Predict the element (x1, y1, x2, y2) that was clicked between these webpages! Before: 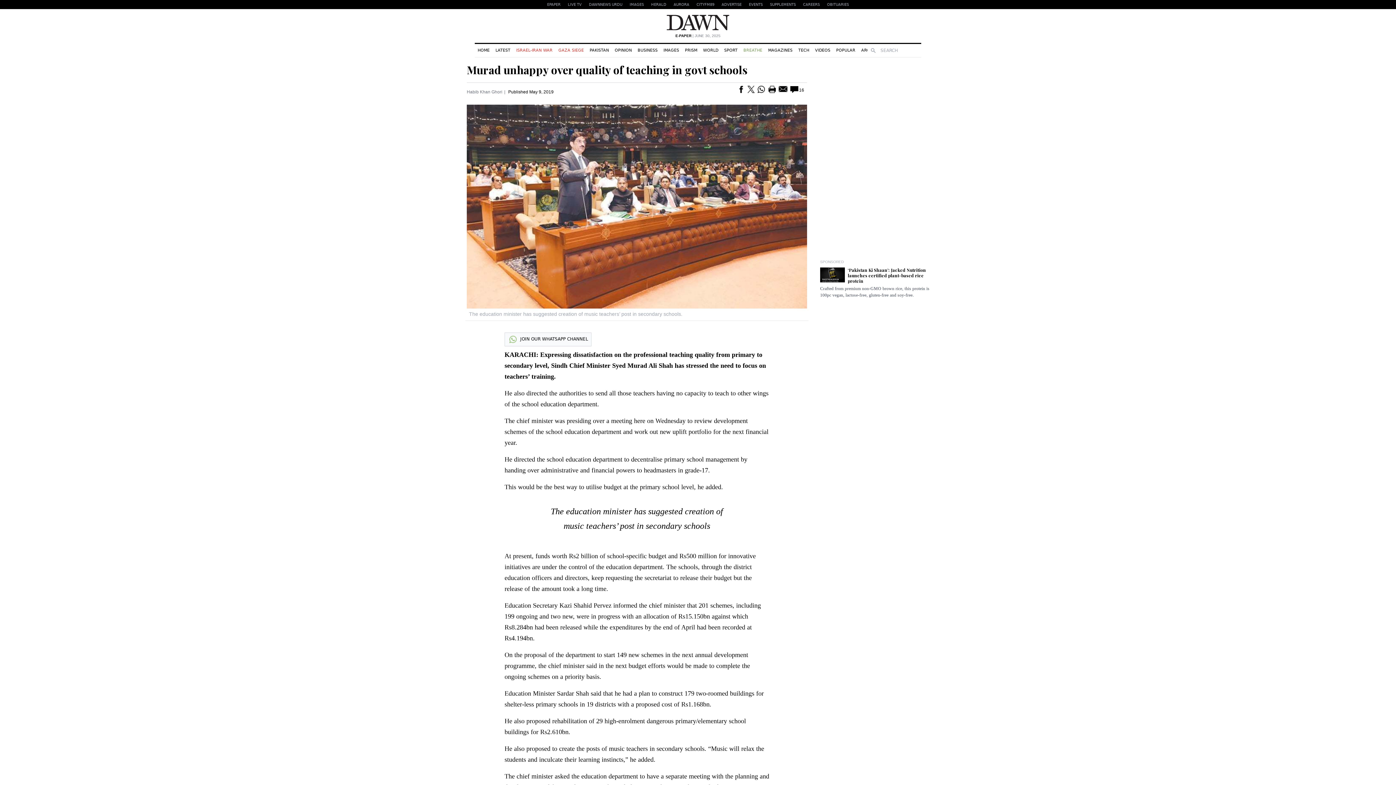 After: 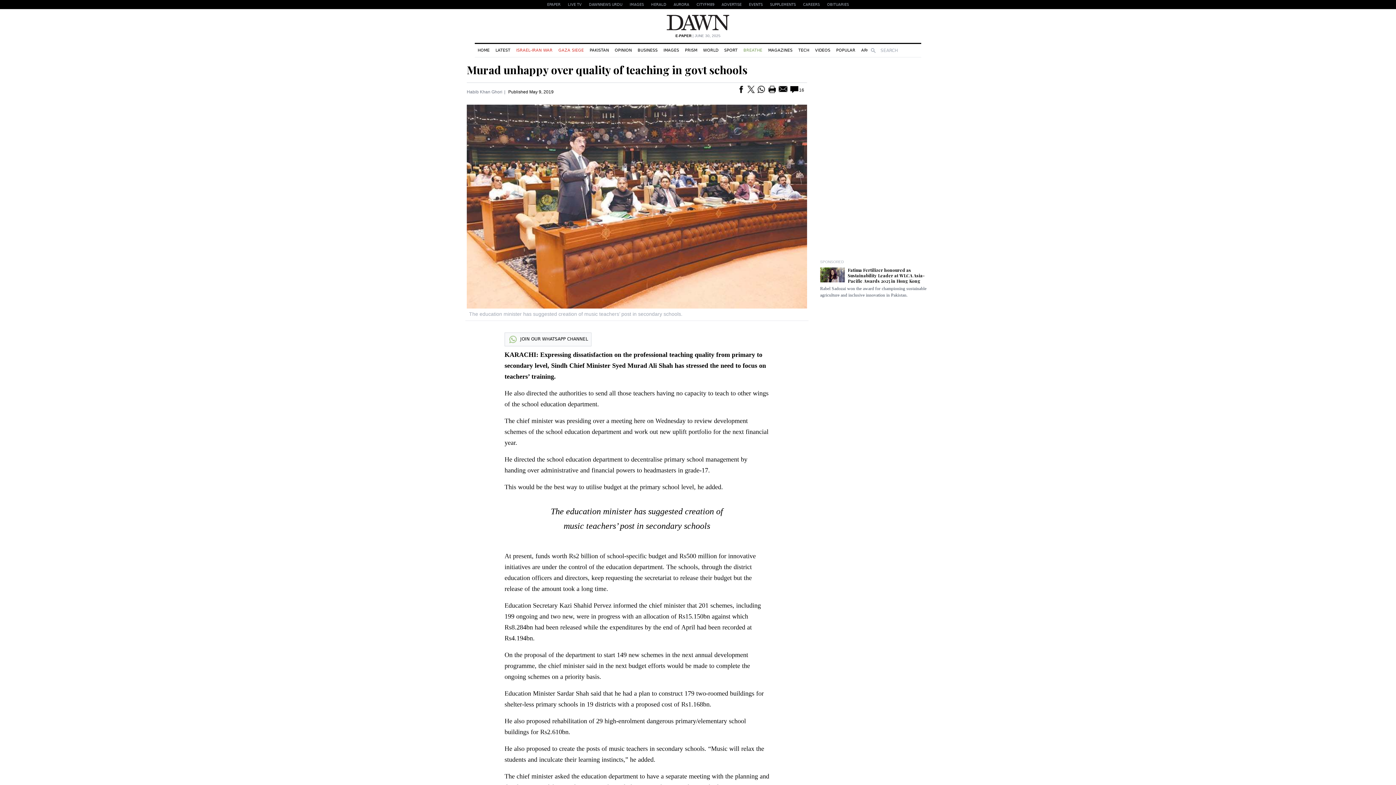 Action: label: OBITUARIES bbox: (823, 0, 852, 9)